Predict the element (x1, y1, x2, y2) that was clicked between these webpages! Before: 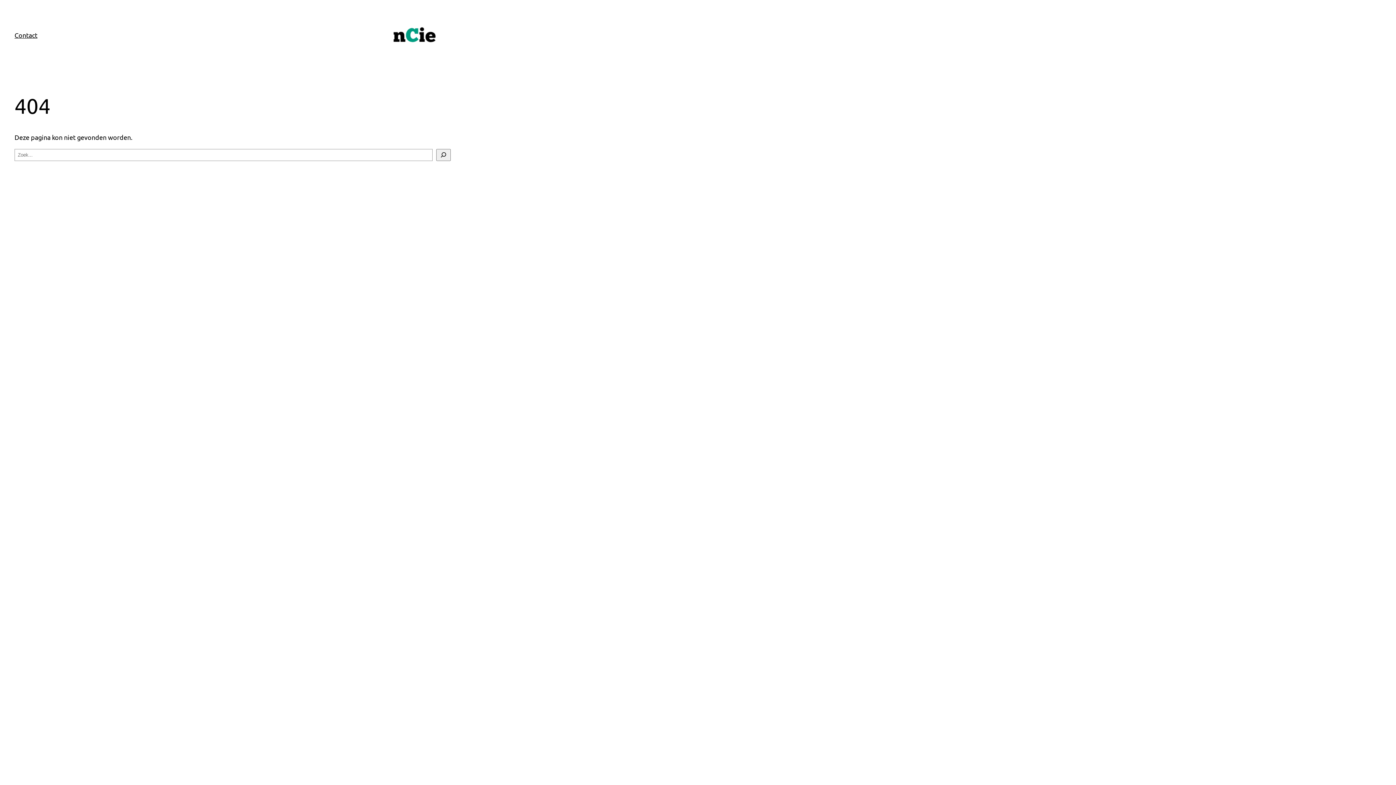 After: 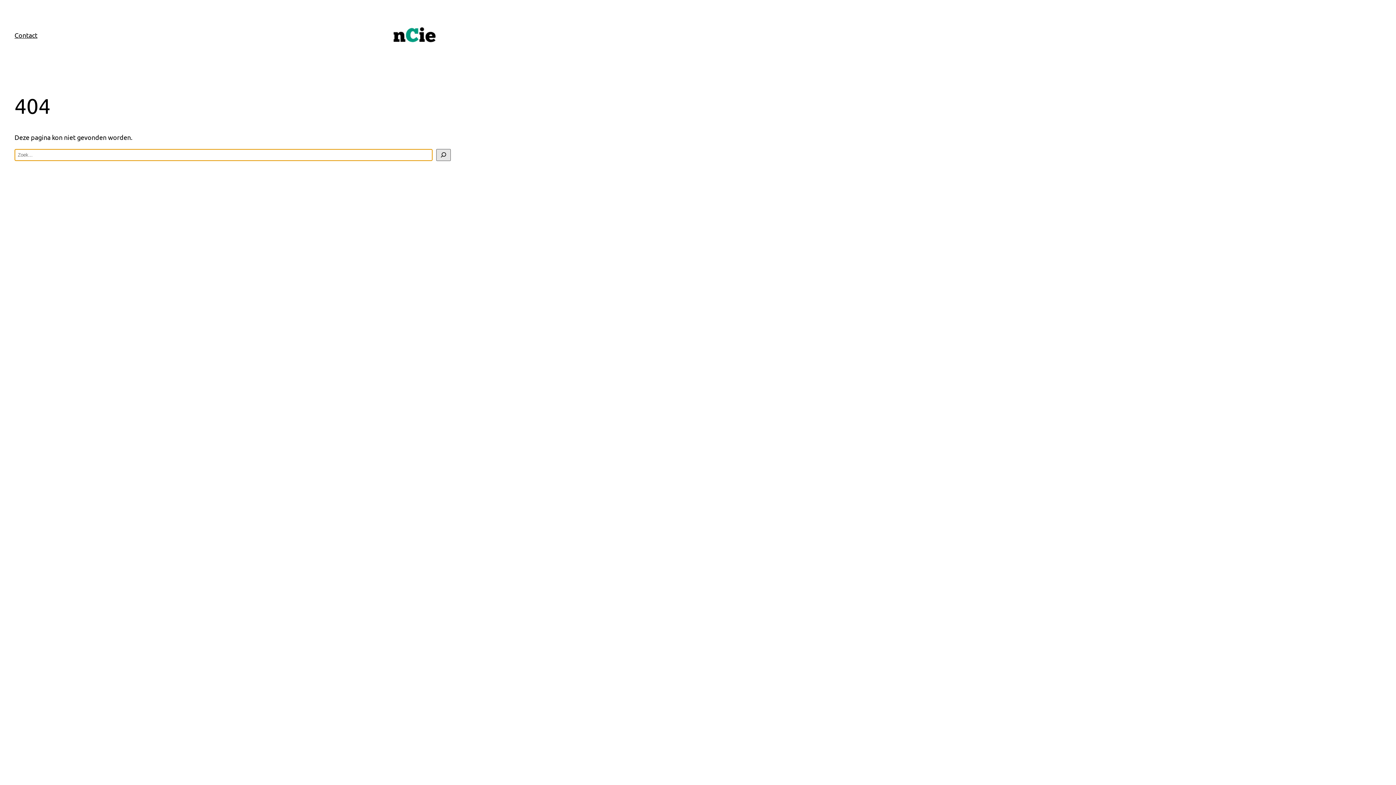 Action: label: Zoeken bbox: (436, 148, 450, 160)